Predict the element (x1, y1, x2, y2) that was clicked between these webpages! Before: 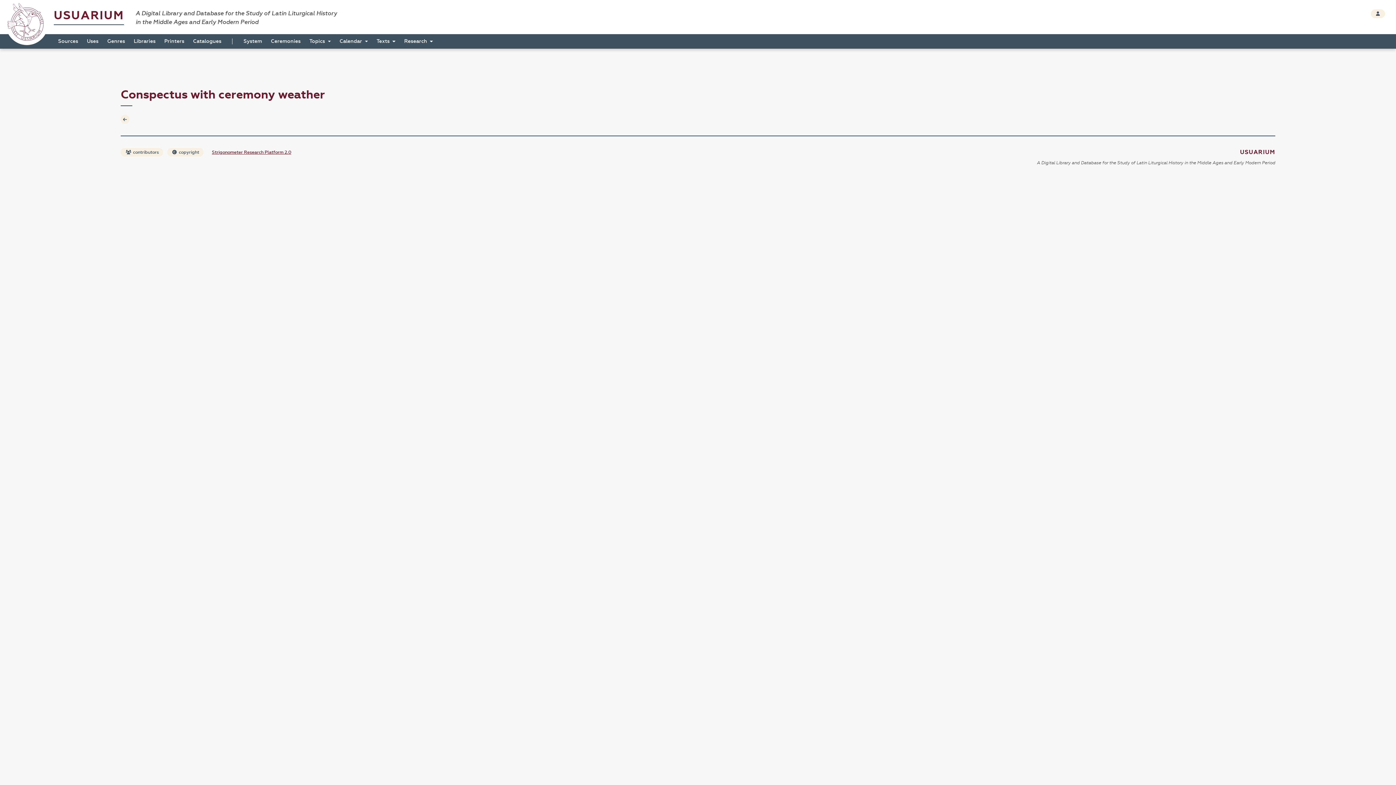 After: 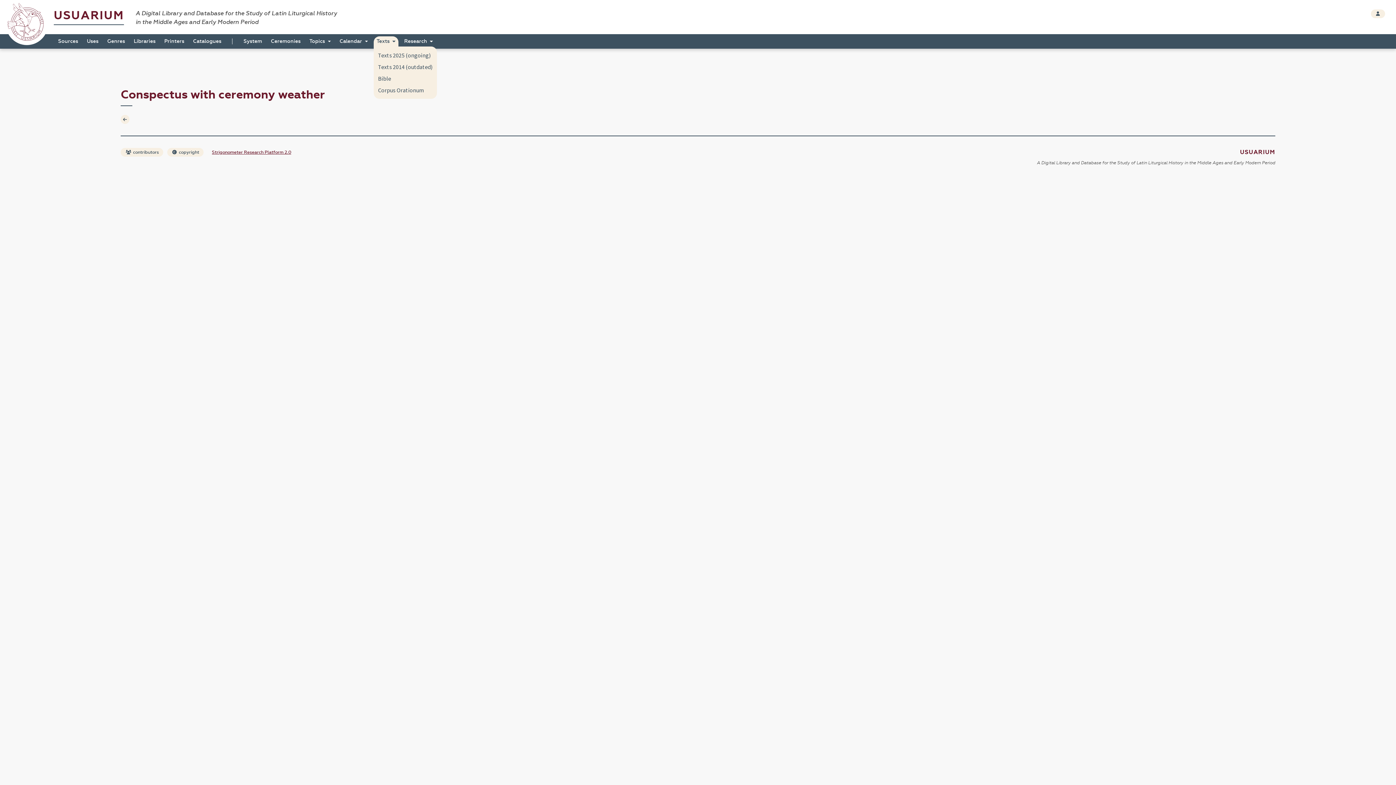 Action: label: Texts  bbox: (373, 36, 398, 46)